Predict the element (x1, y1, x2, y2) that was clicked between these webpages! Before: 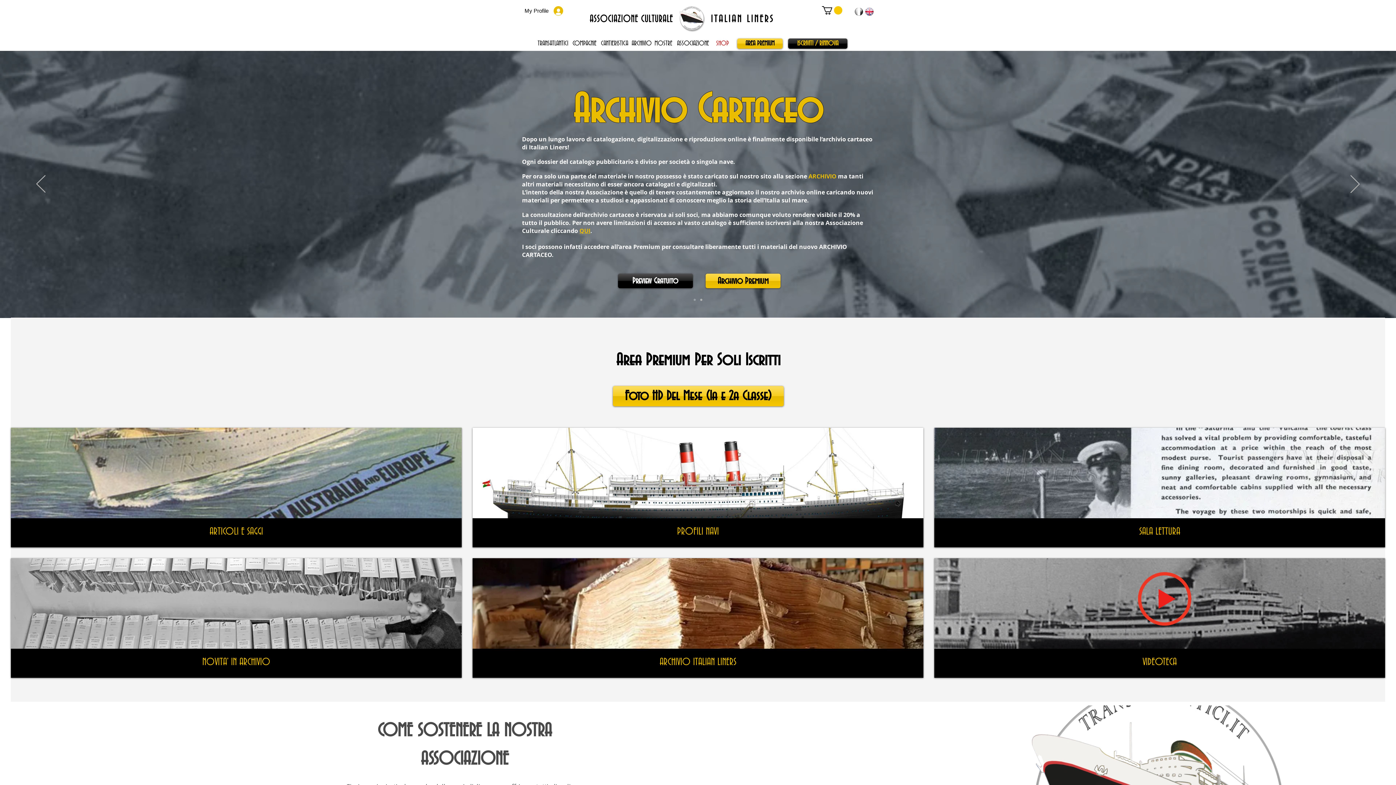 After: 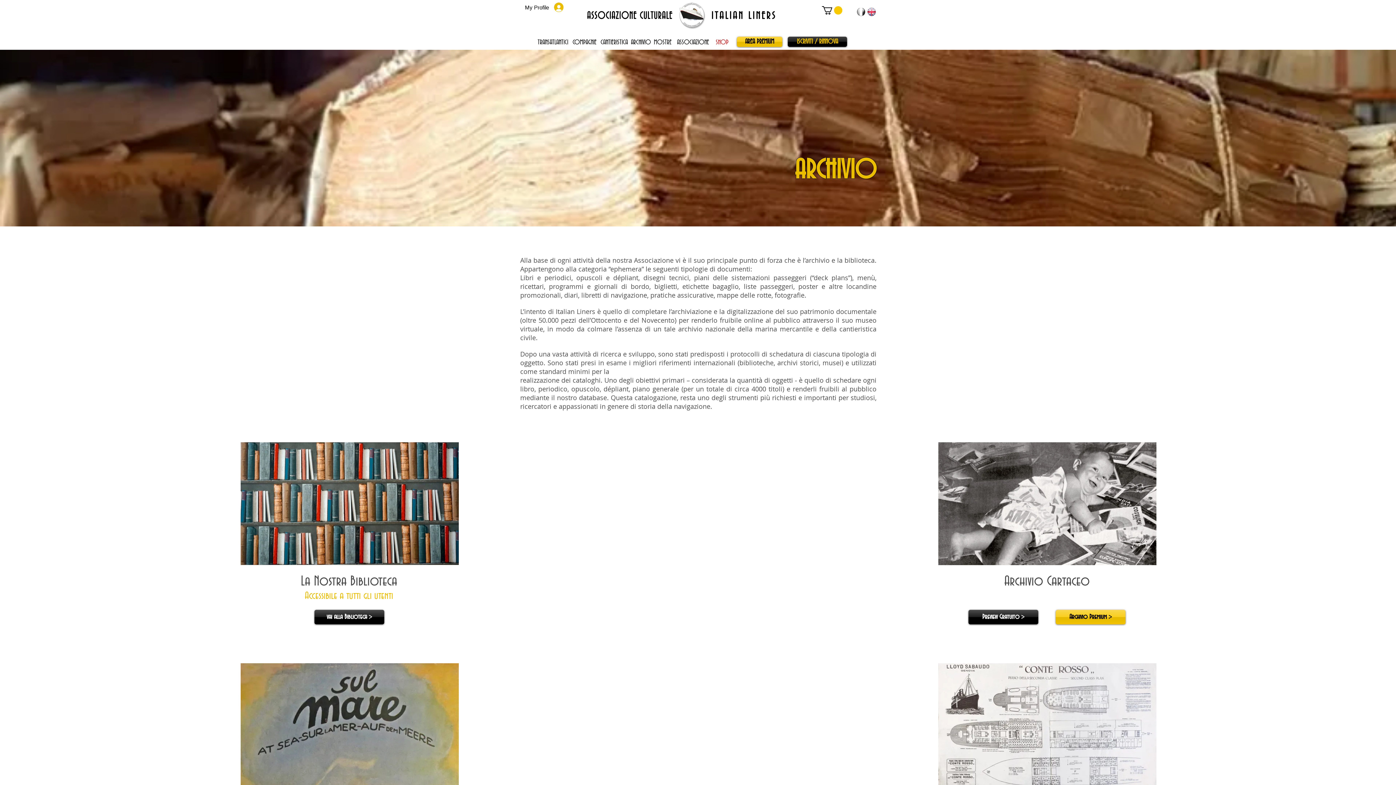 Action: bbox: (631, 36, 652, 50) label: ARCHIVIO